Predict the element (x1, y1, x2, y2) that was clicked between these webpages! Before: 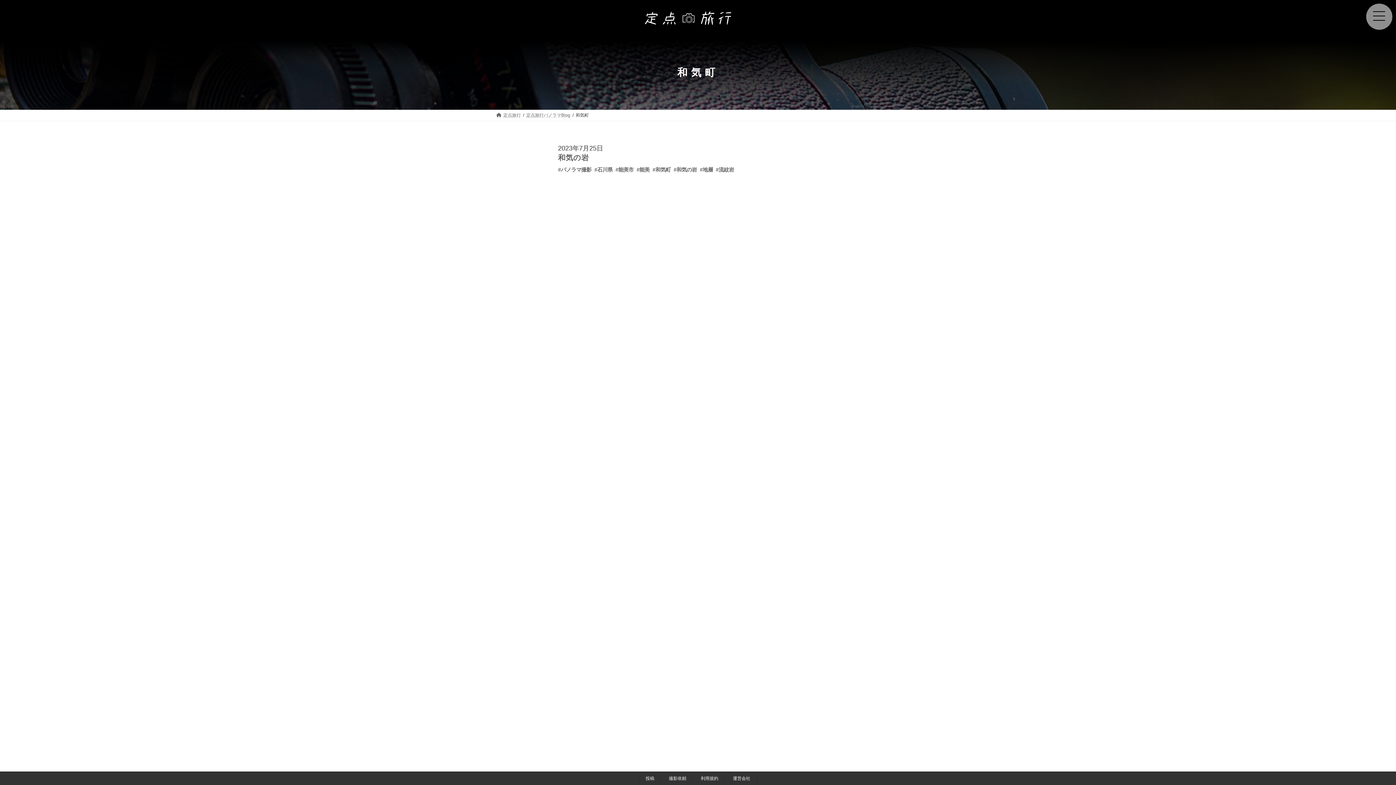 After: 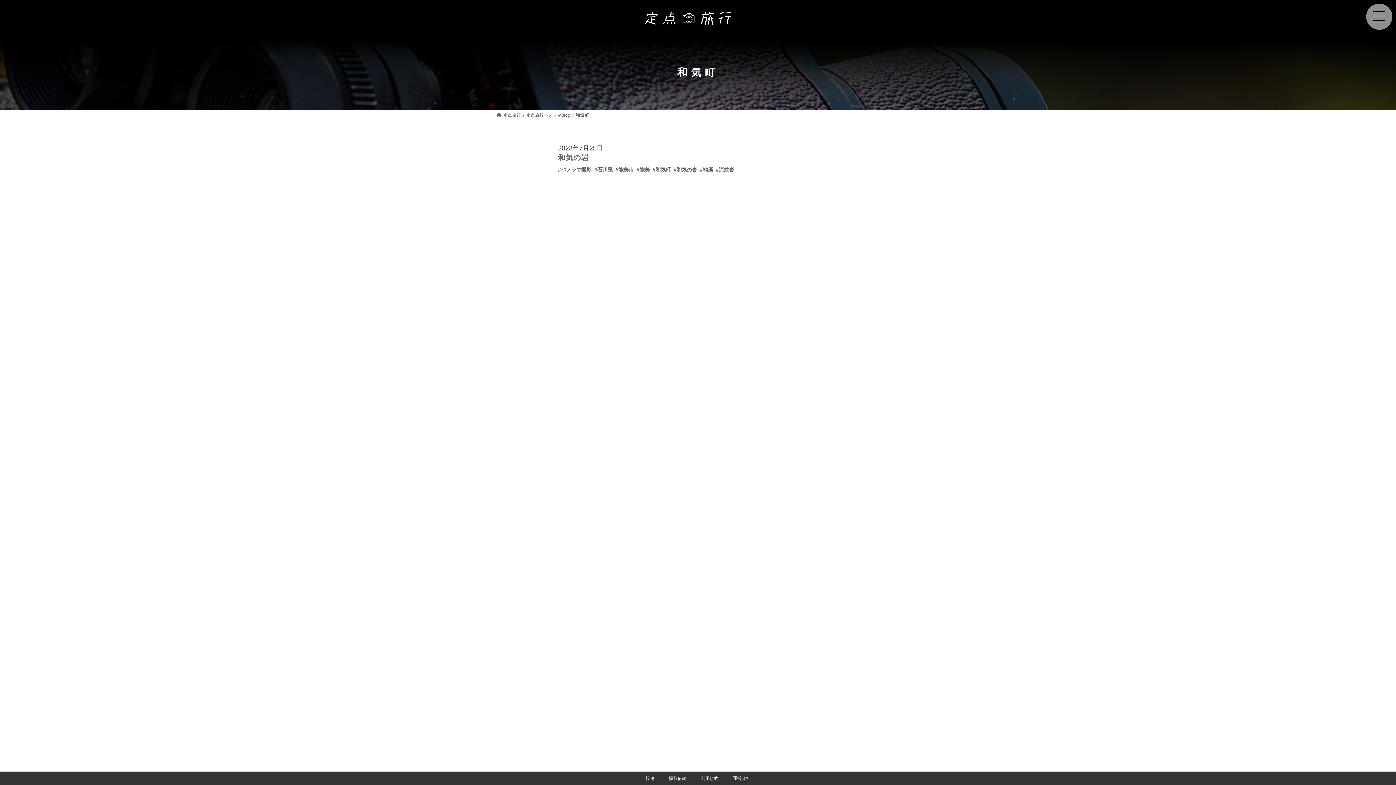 Action: label: #和気町 bbox: (652, 166, 670, 173)